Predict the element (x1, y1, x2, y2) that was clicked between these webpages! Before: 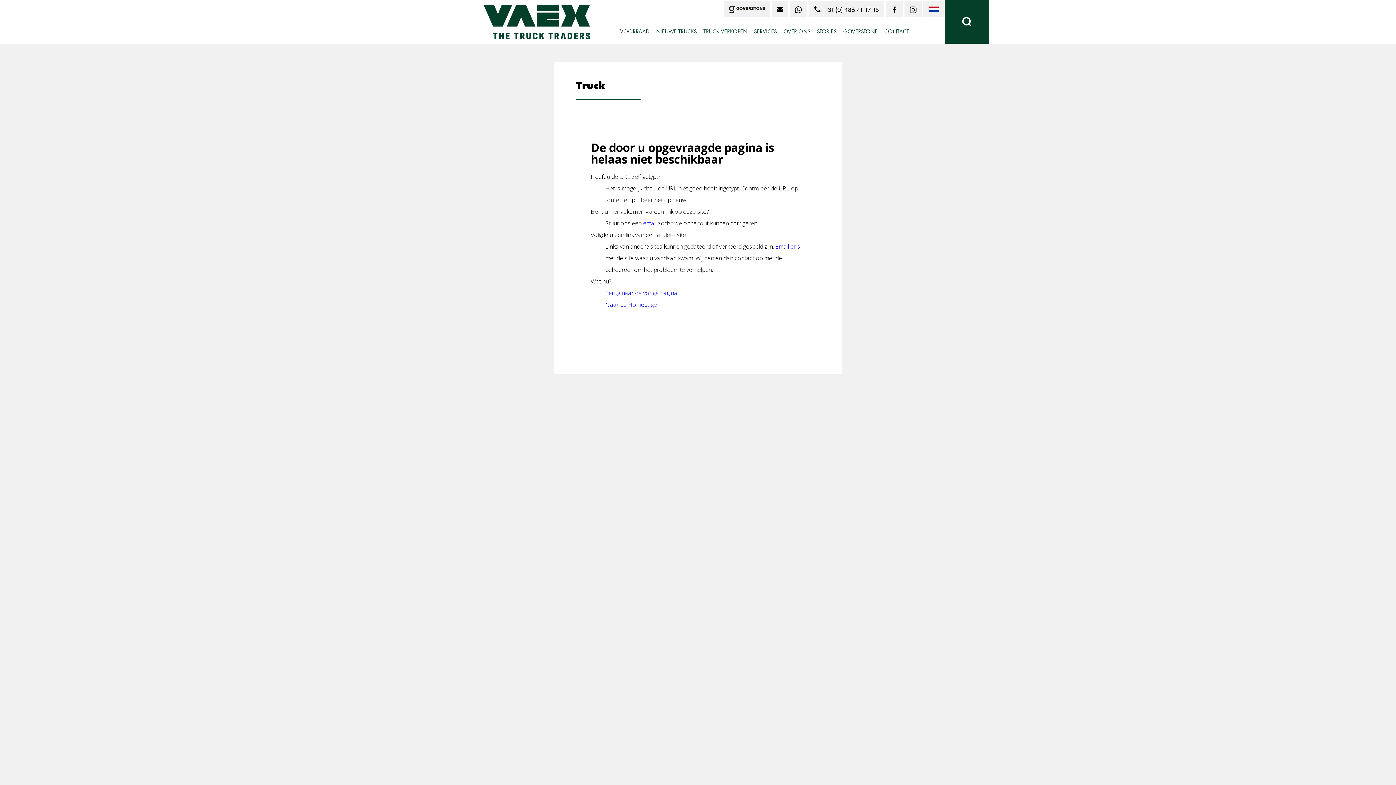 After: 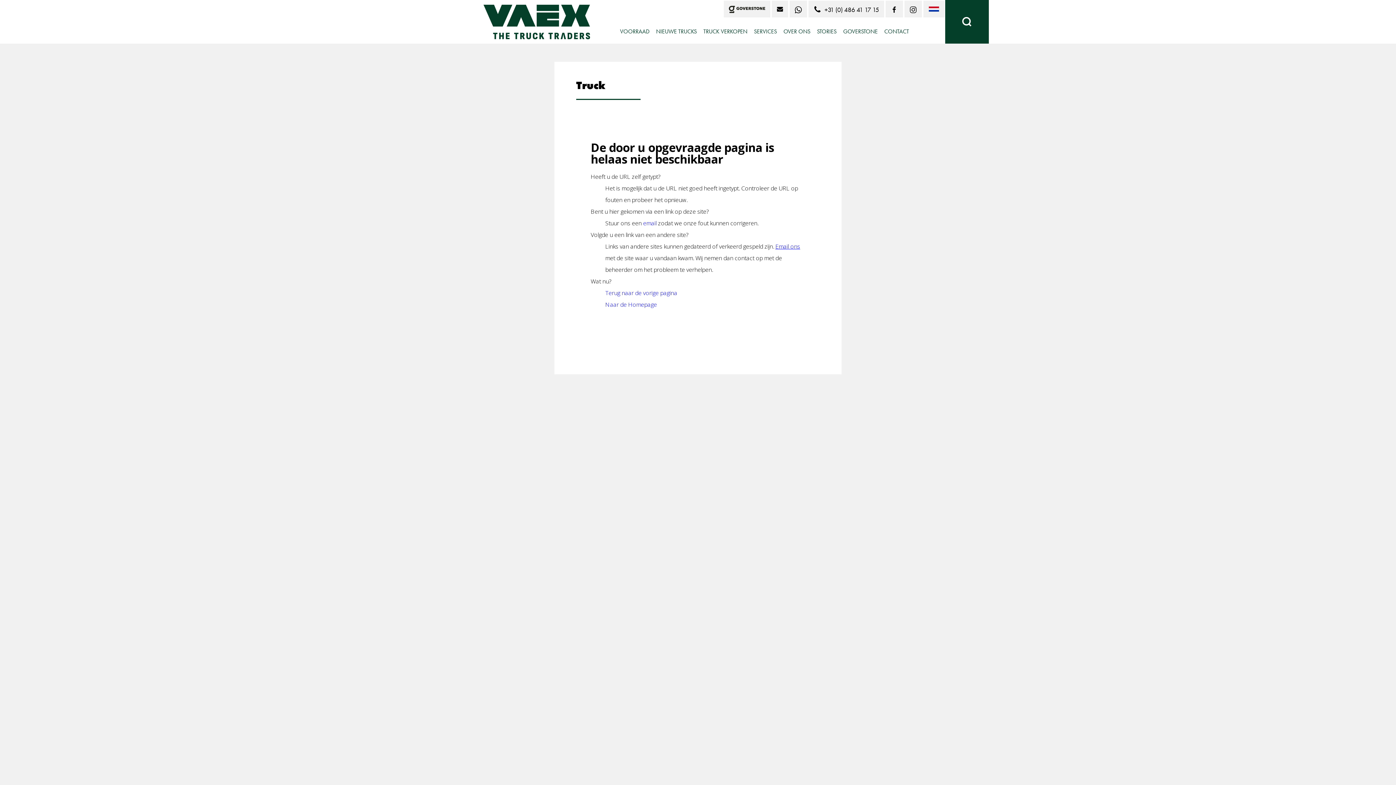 Action: label: Email ons bbox: (775, 242, 800, 250)